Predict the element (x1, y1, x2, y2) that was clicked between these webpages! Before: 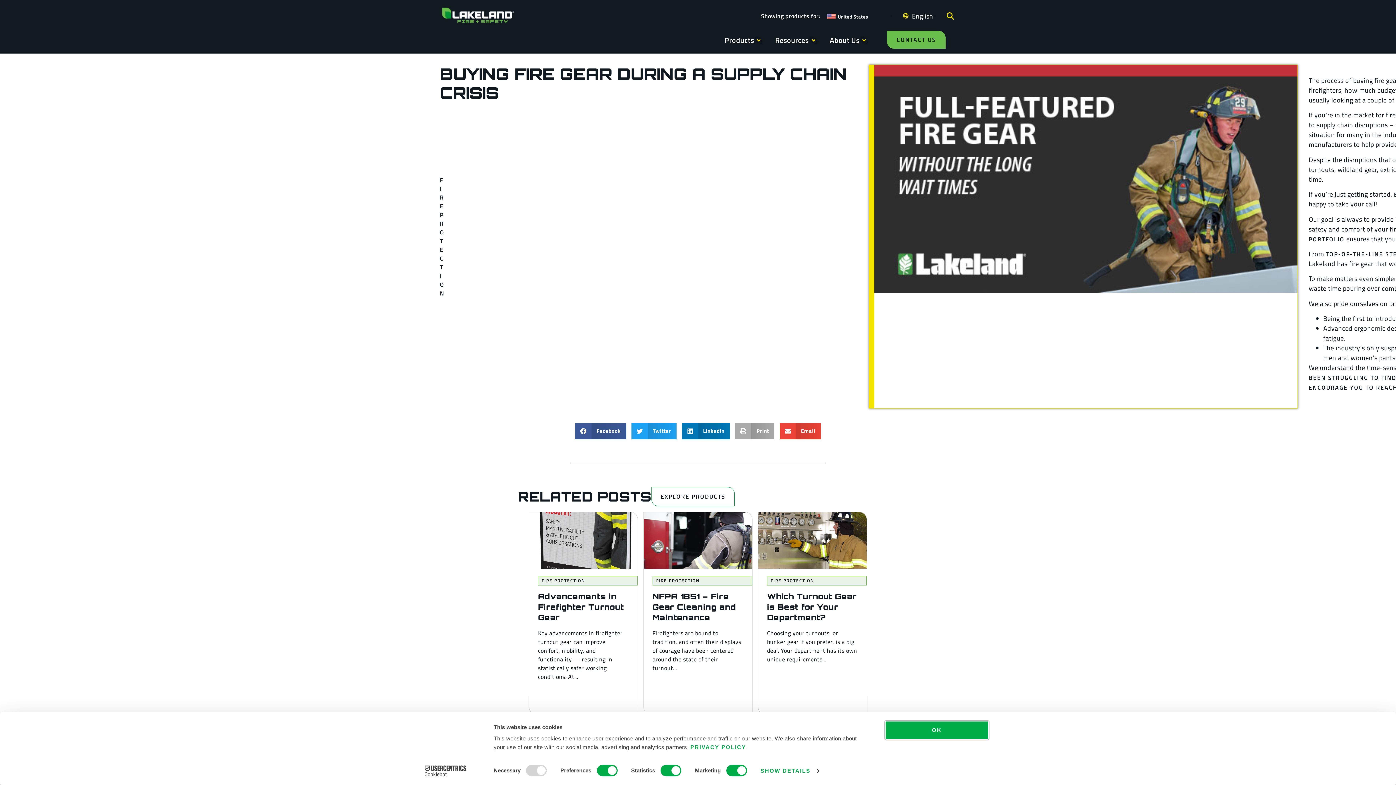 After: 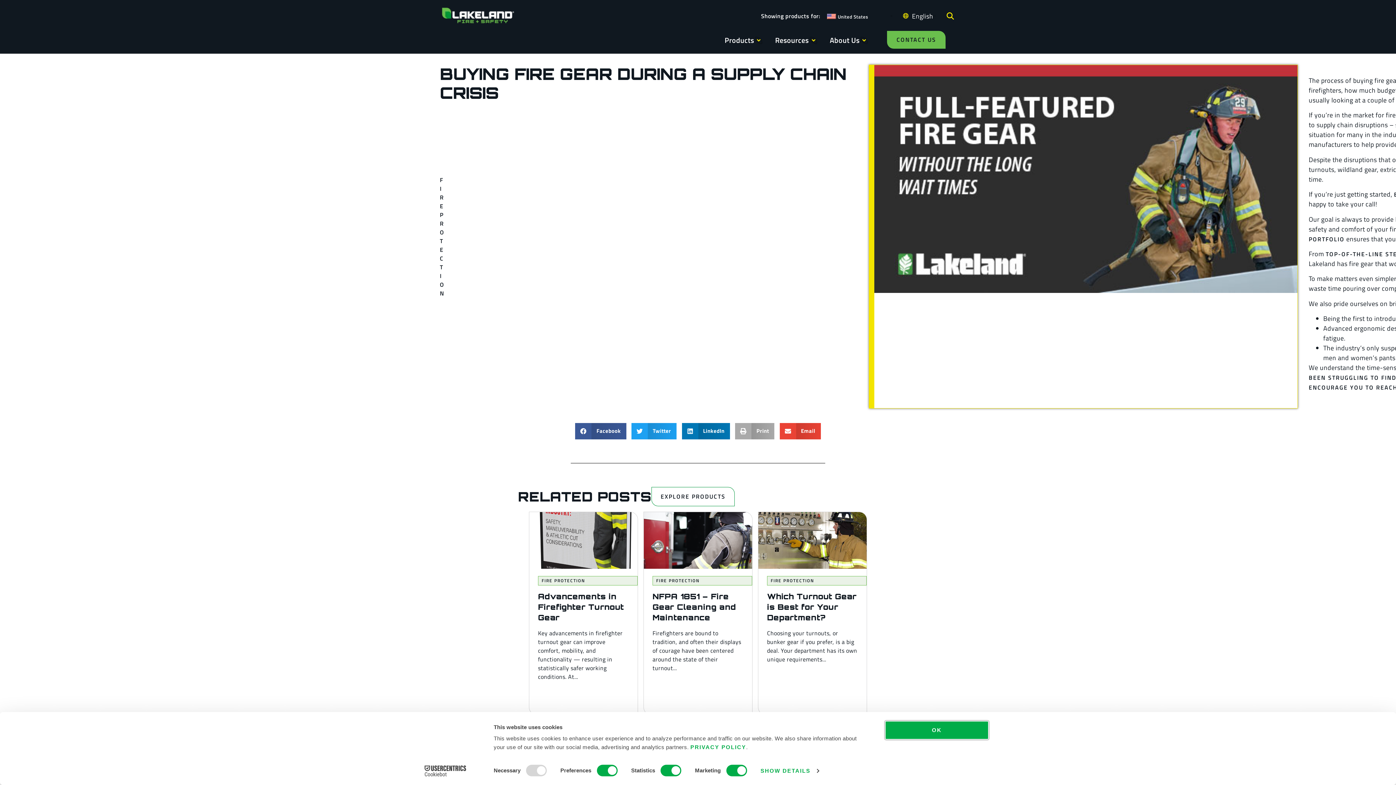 Action: label: Cookiebot - opens in a new window bbox: (413, 765, 477, 776)